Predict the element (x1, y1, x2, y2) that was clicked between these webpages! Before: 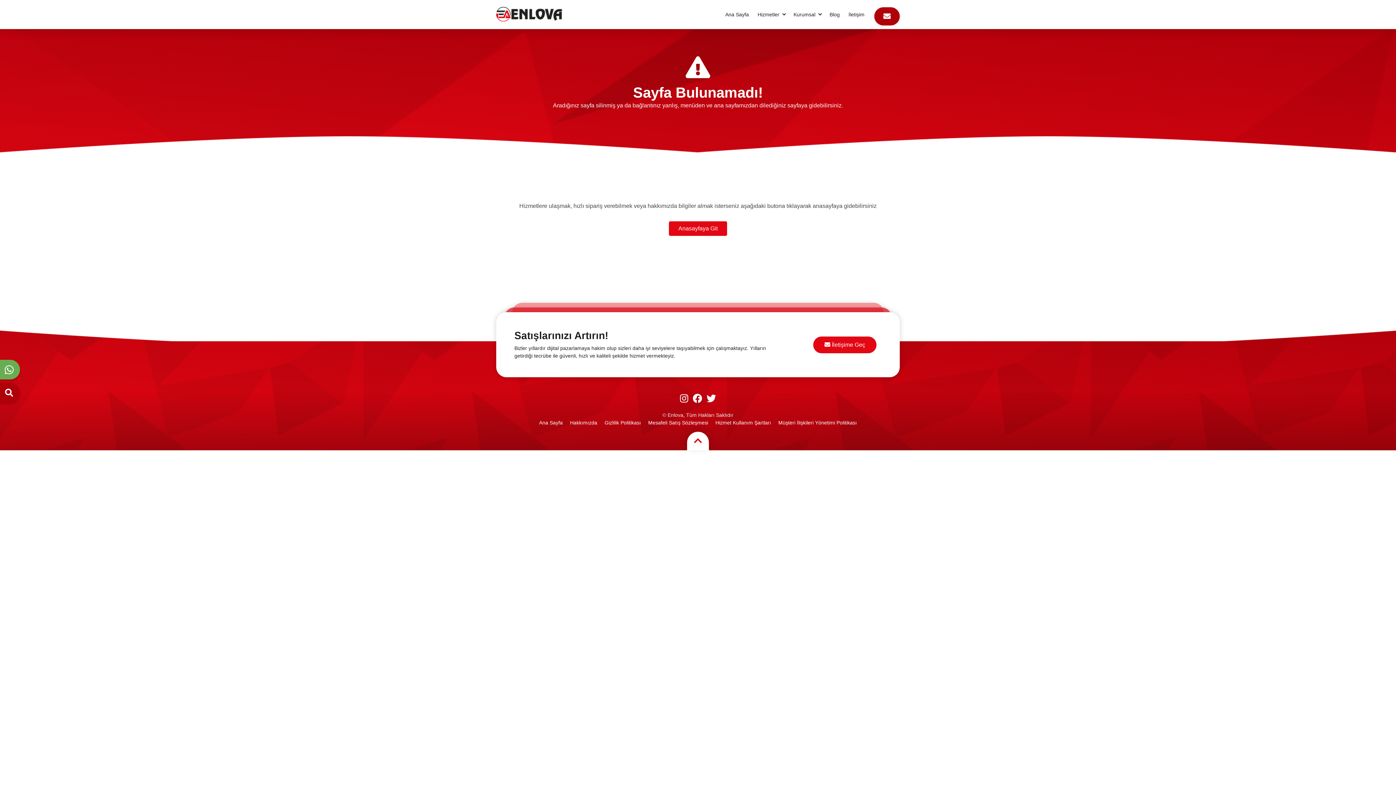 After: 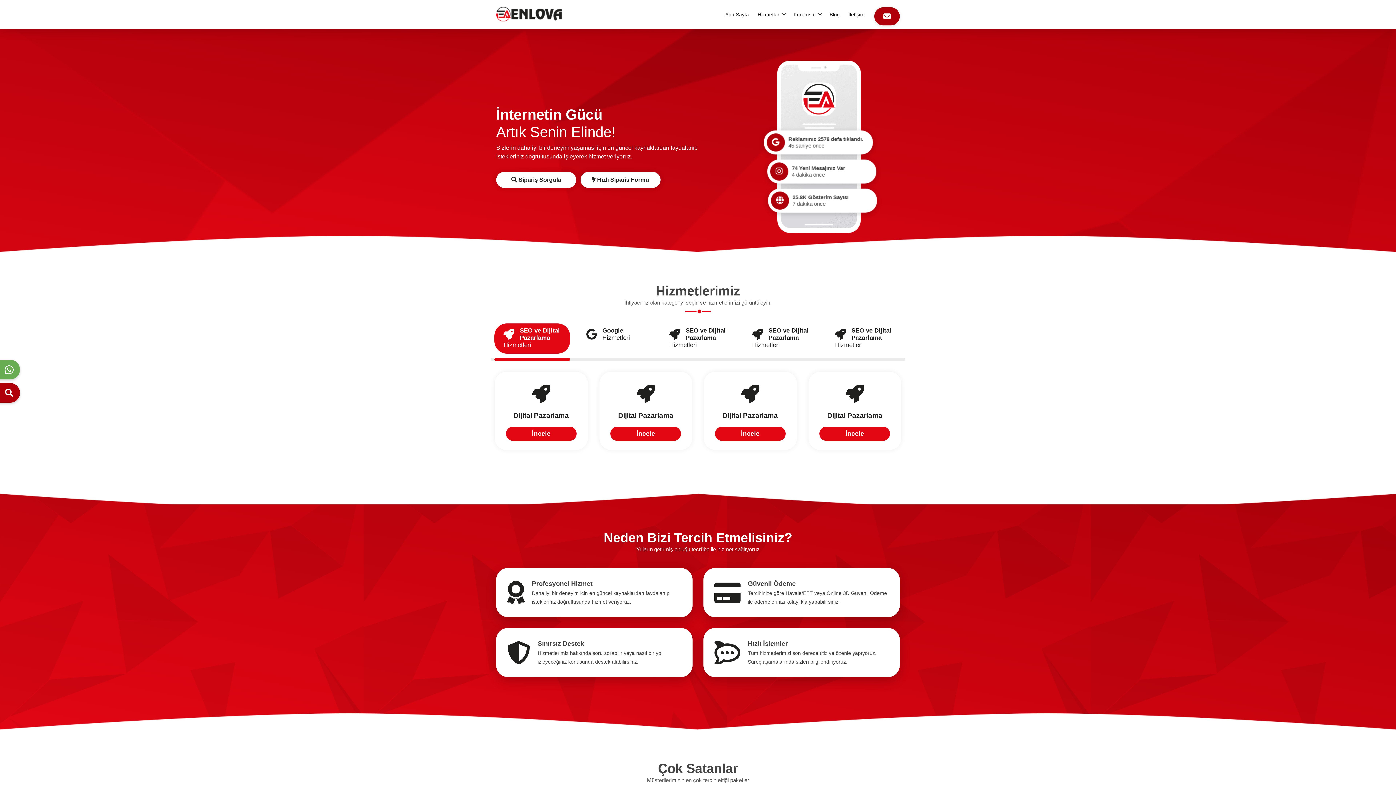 Action: bbox: (496, 10, 562, 16)